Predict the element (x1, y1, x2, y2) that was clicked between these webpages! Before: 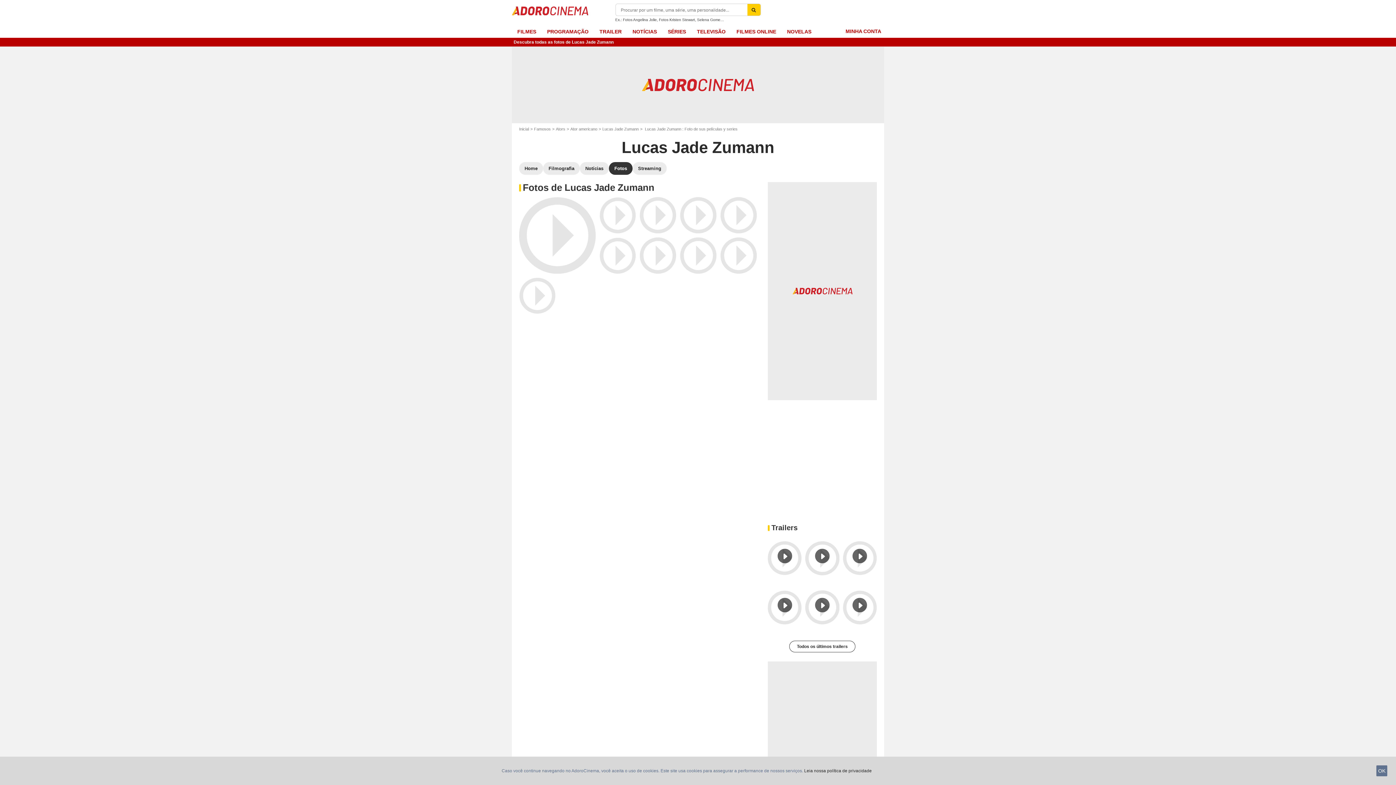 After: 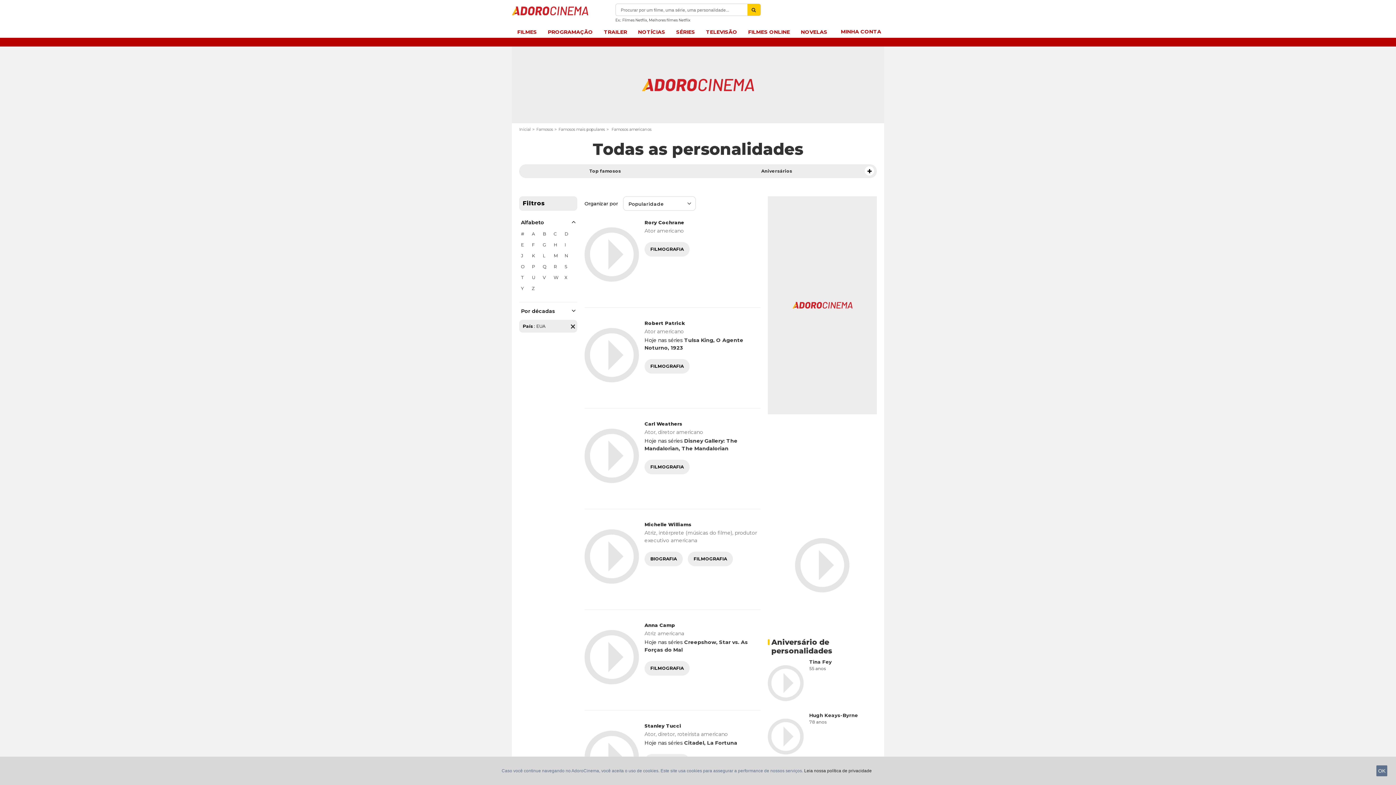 Action: label: Ator americano bbox: (570, 126, 602, 131)